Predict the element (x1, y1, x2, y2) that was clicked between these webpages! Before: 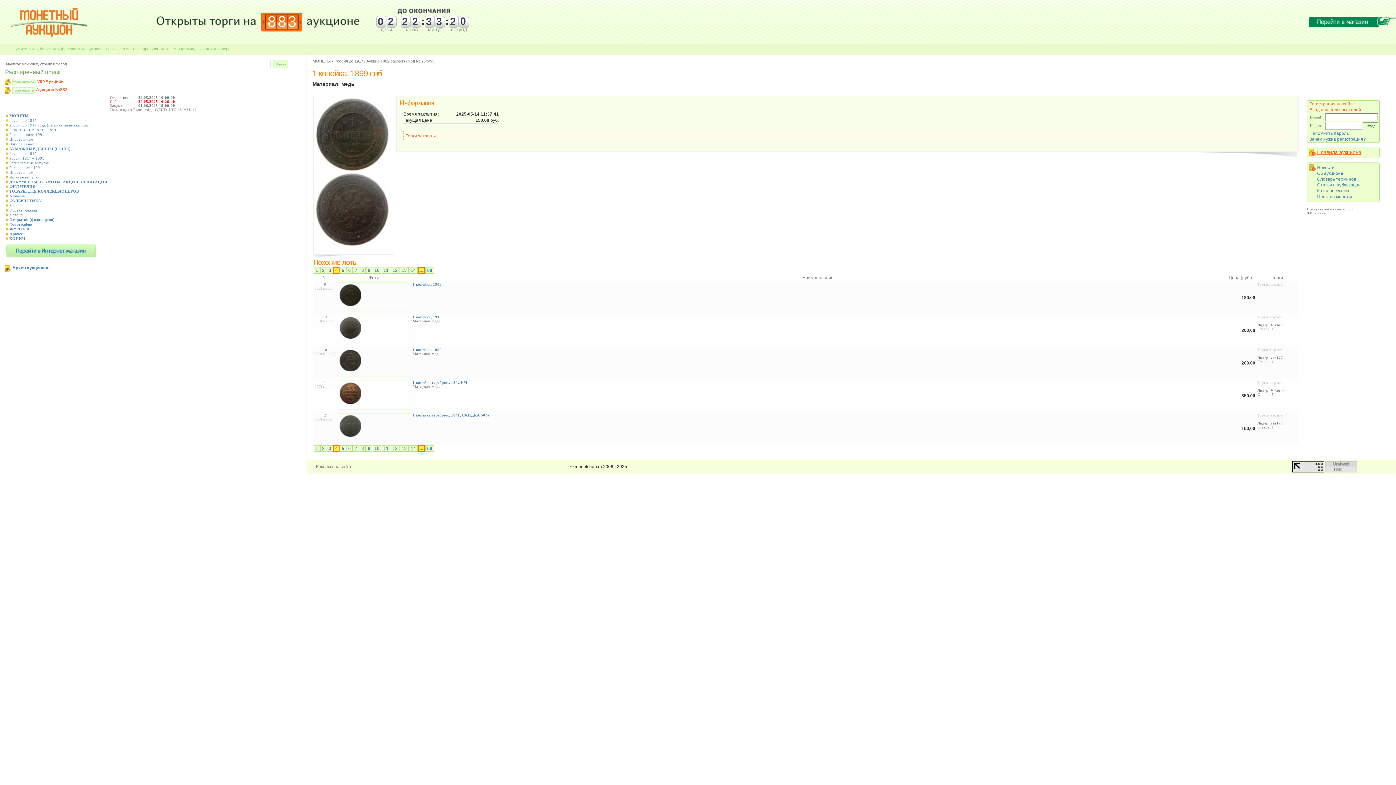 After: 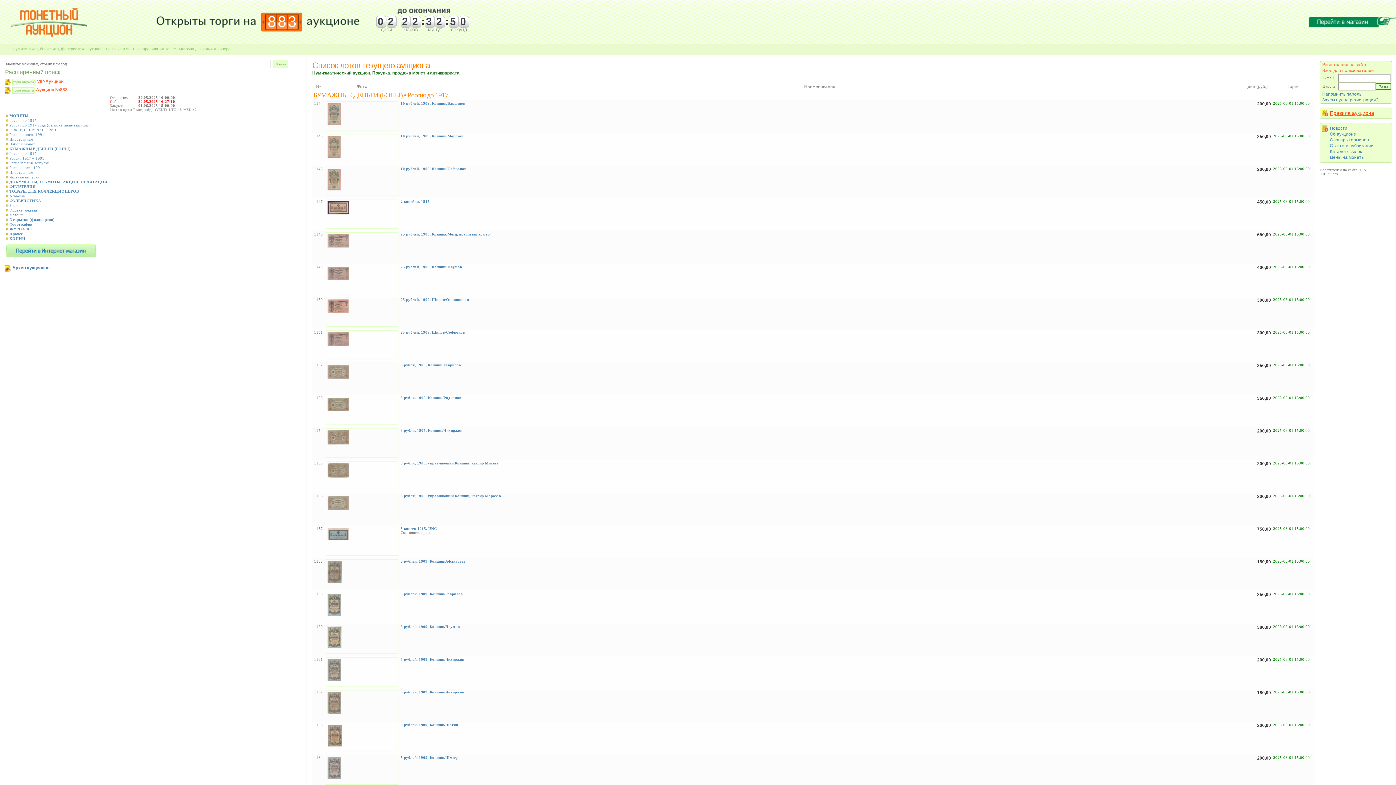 Action: label: Россия до 1917 bbox: (9, 151, 36, 155)